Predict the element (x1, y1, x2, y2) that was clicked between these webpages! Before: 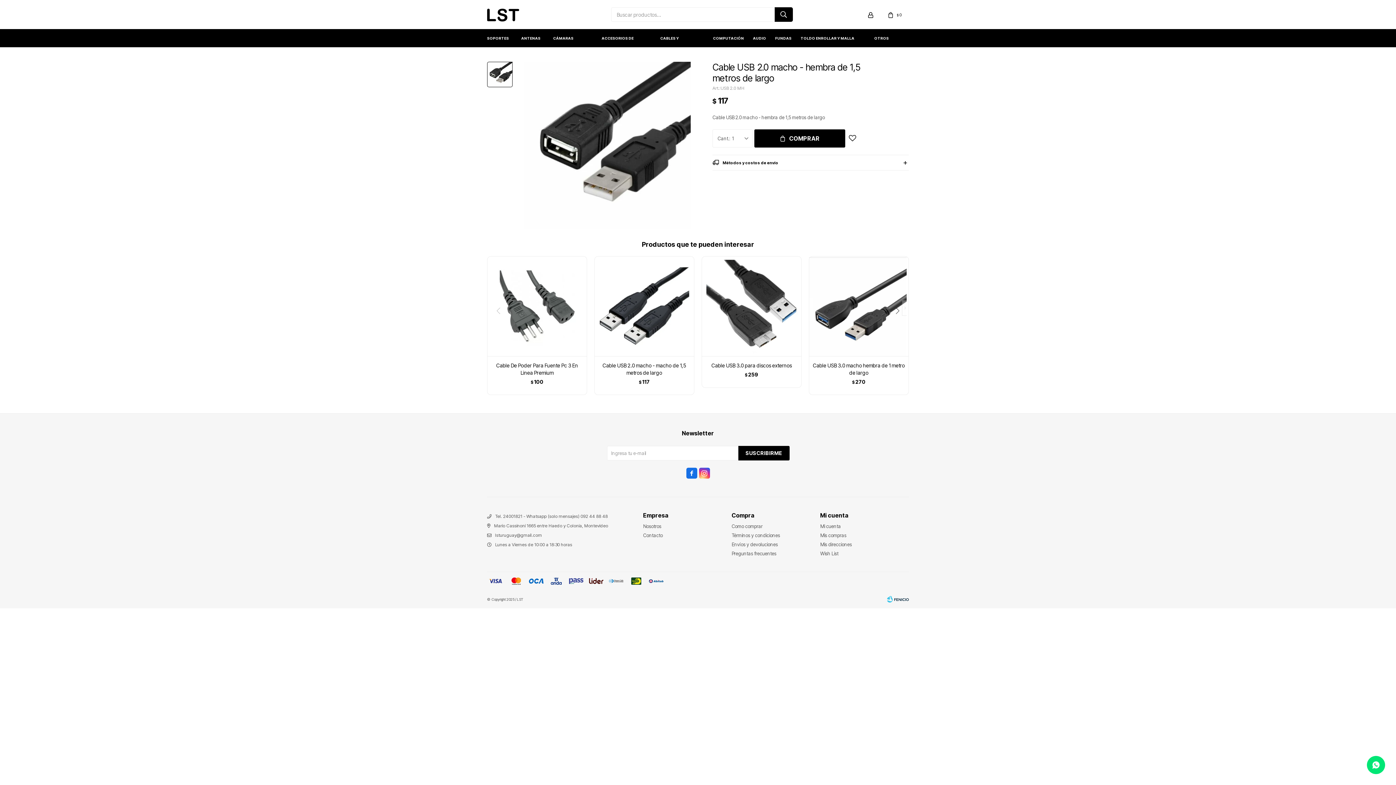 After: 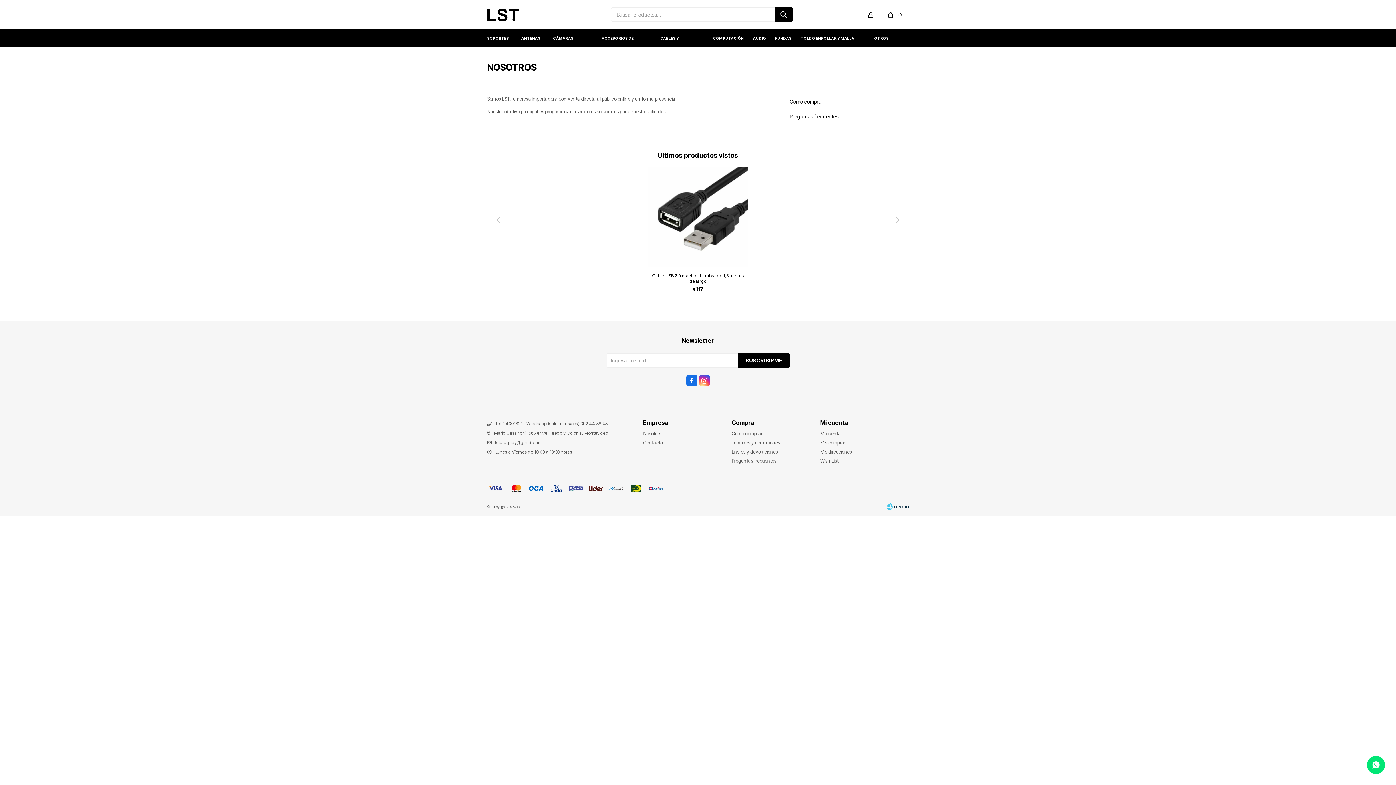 Action: bbox: (643, 523, 661, 529) label: Nosotros